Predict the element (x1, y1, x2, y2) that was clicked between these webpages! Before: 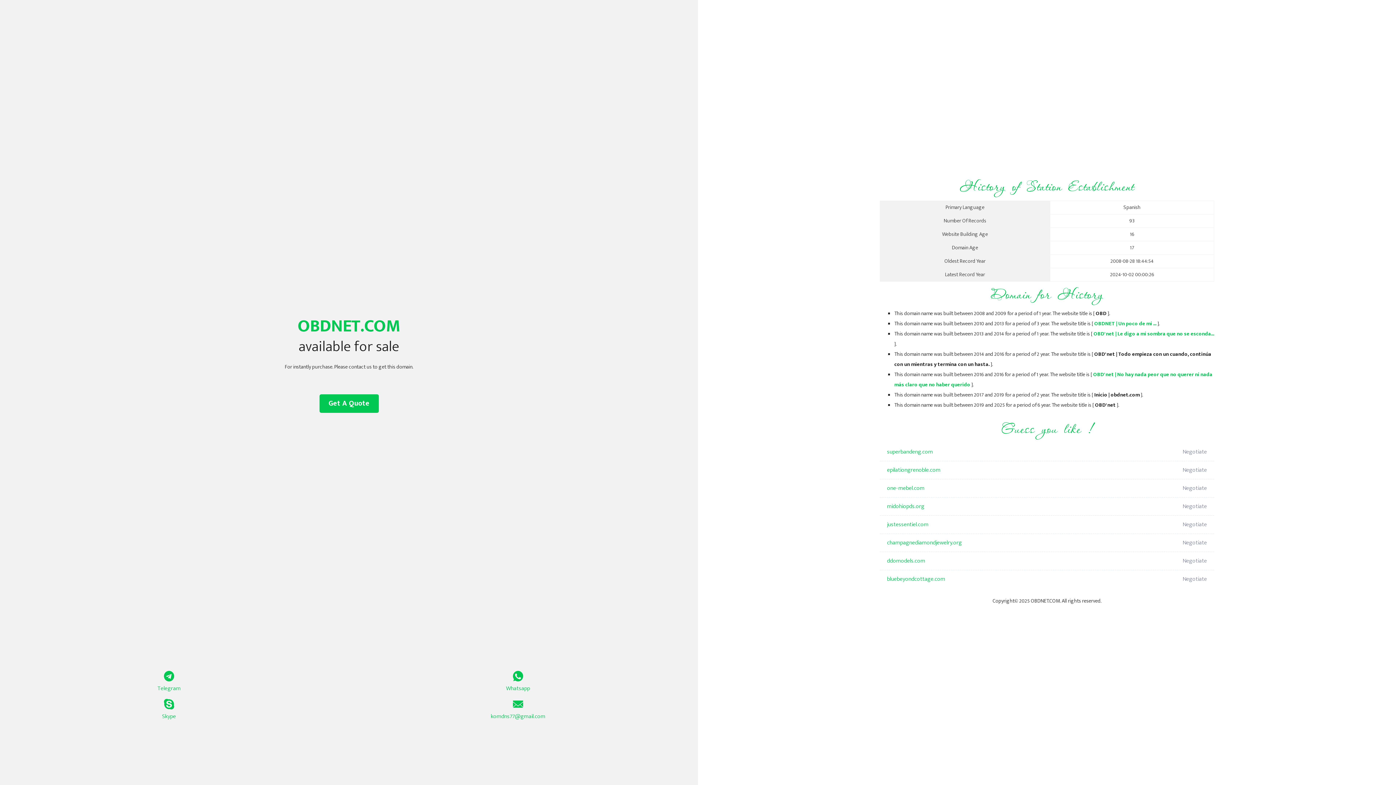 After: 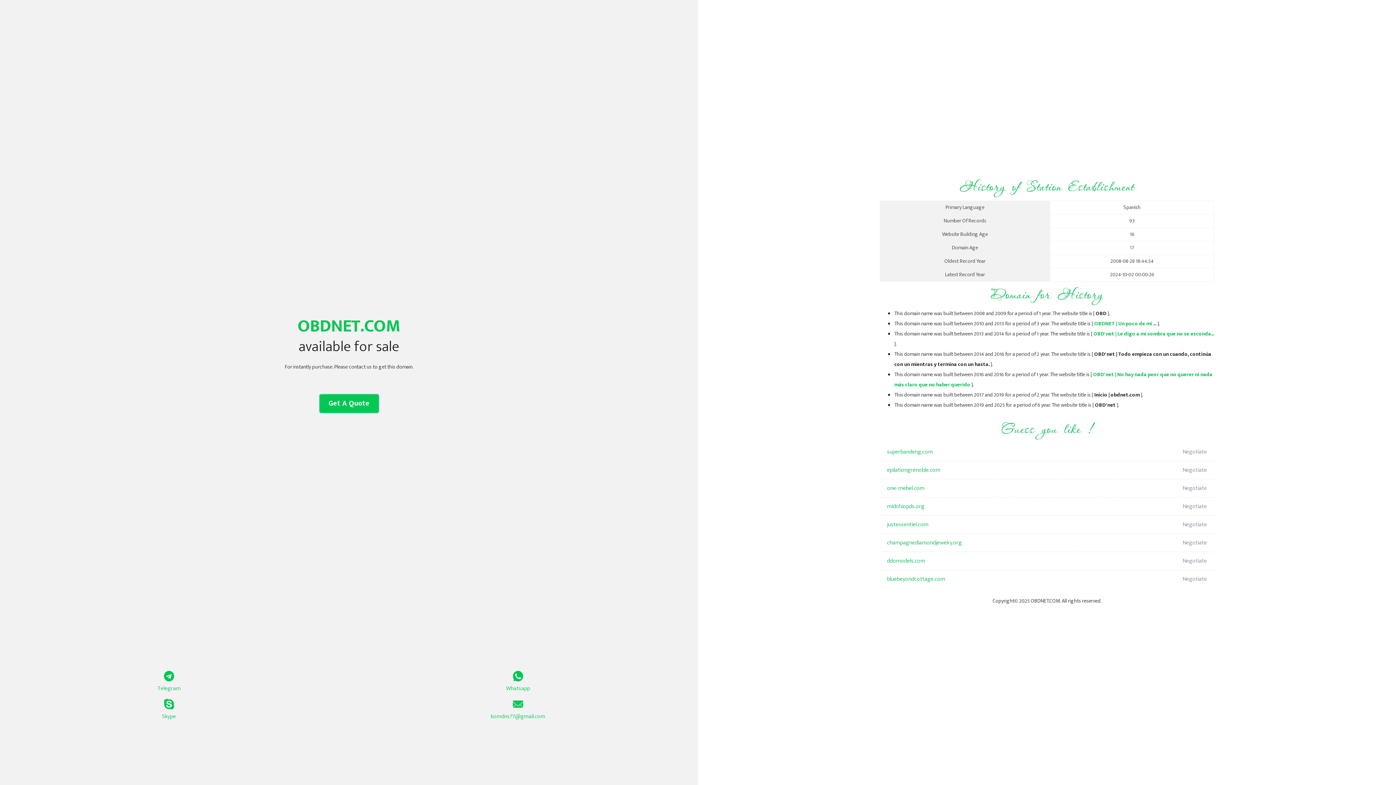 Action: label: Get A Quote bbox: (319, 394, 378, 413)